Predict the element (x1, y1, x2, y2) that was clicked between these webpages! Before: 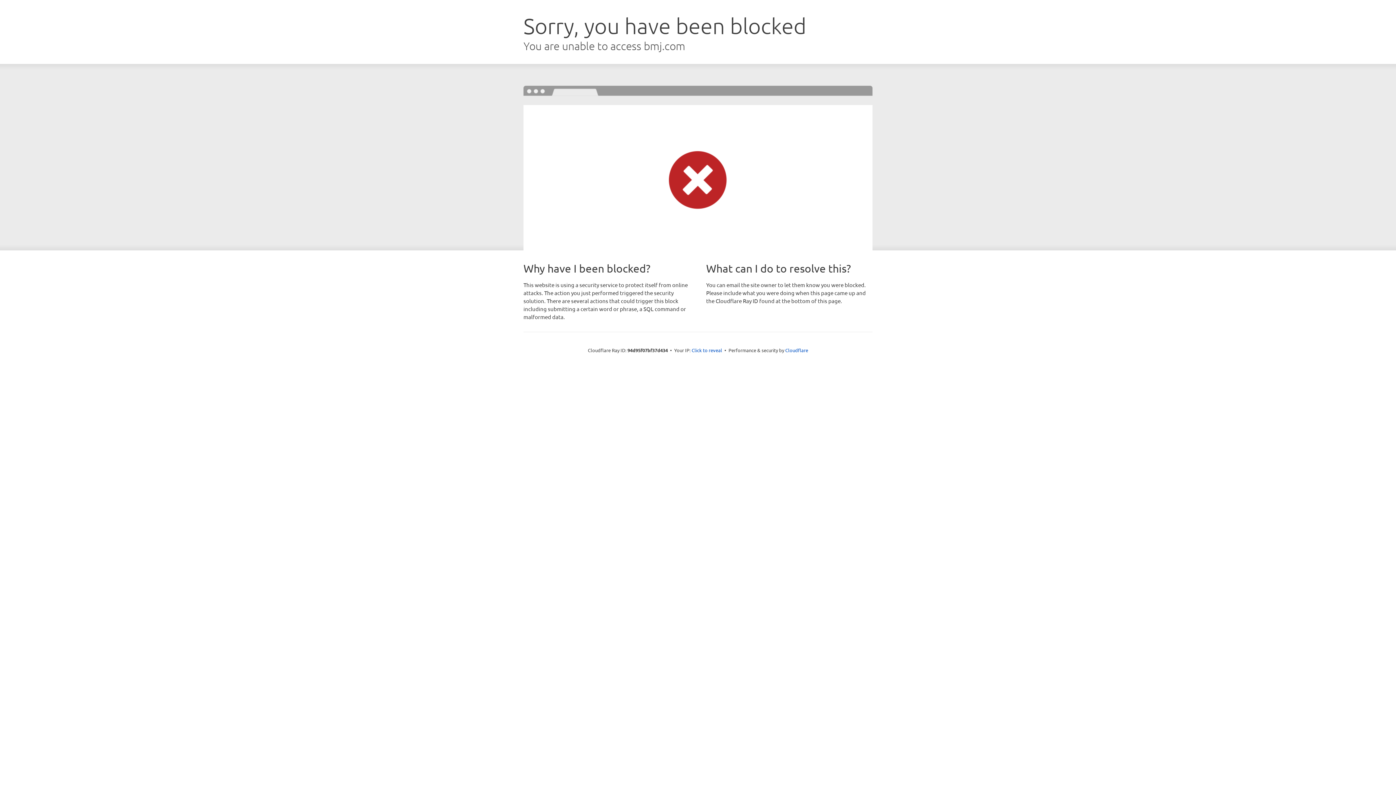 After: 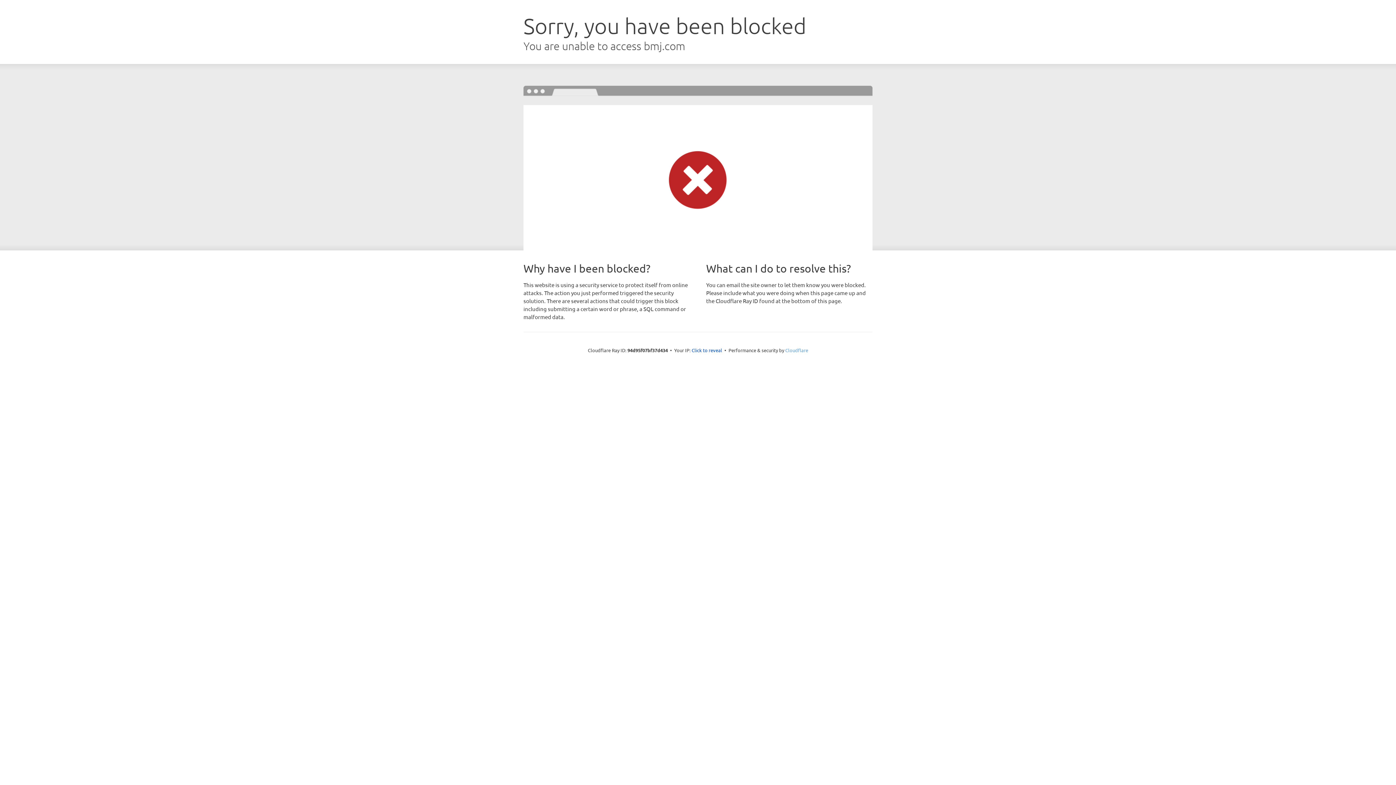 Action: label: Cloudflare bbox: (785, 347, 808, 353)